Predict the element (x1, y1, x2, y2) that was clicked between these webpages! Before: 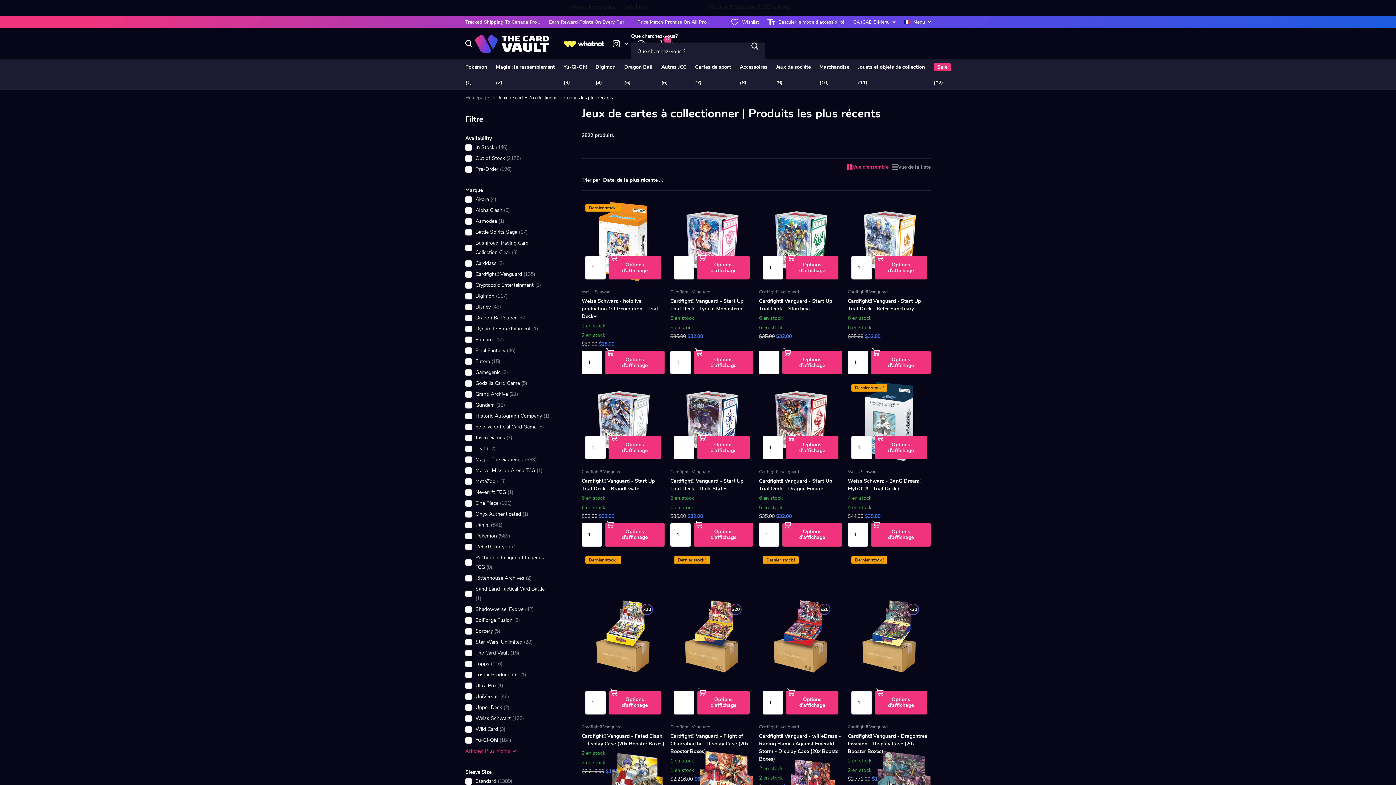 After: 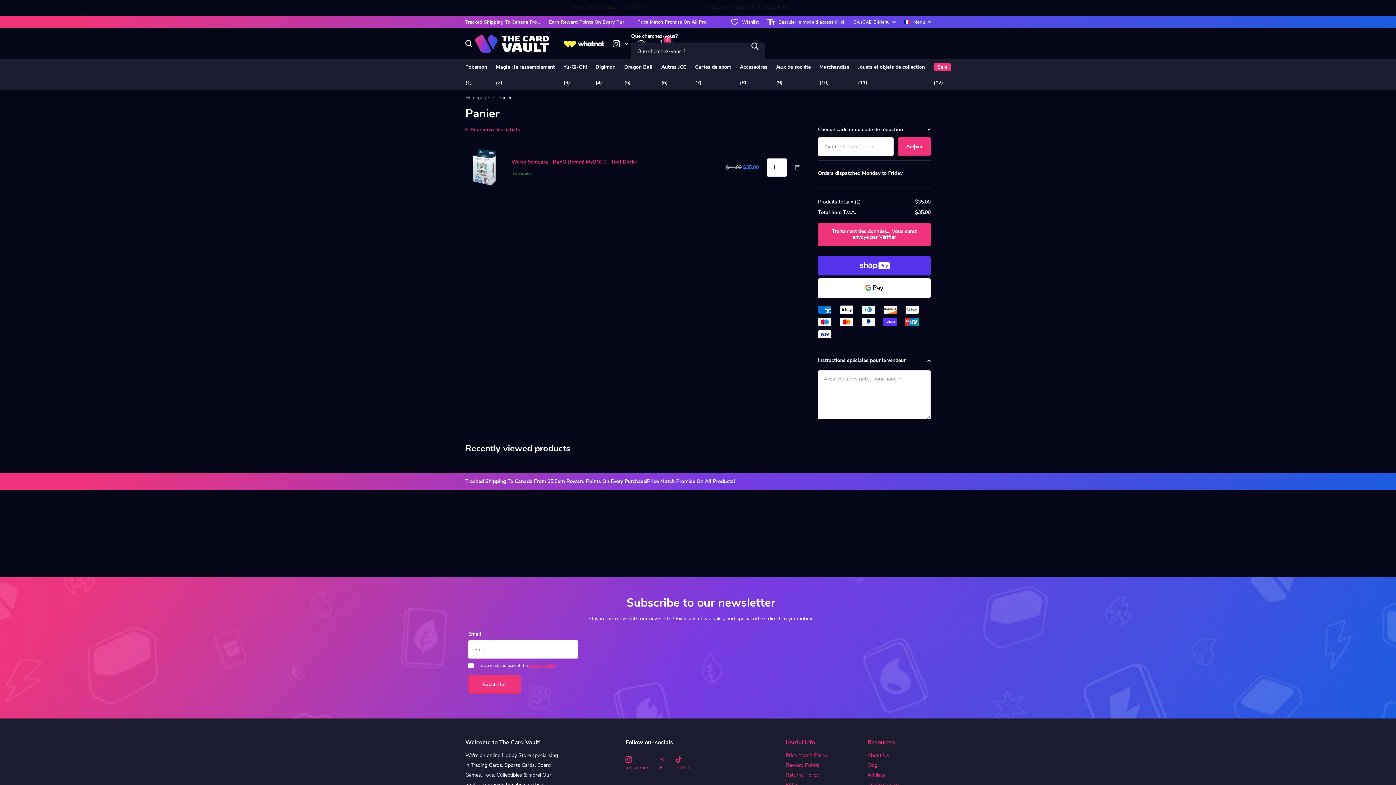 Action: bbox: (871, 523, 930, 546) label: Options d'affichage